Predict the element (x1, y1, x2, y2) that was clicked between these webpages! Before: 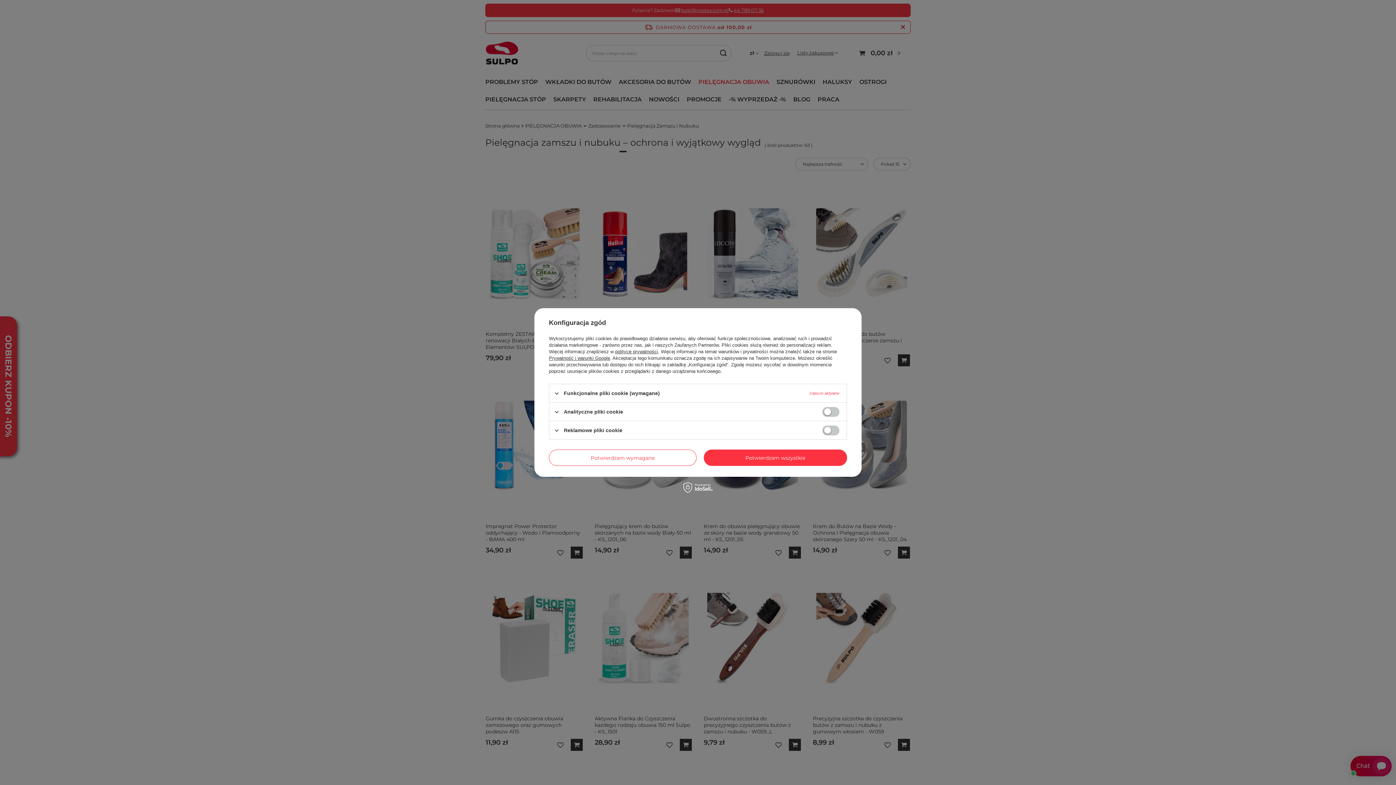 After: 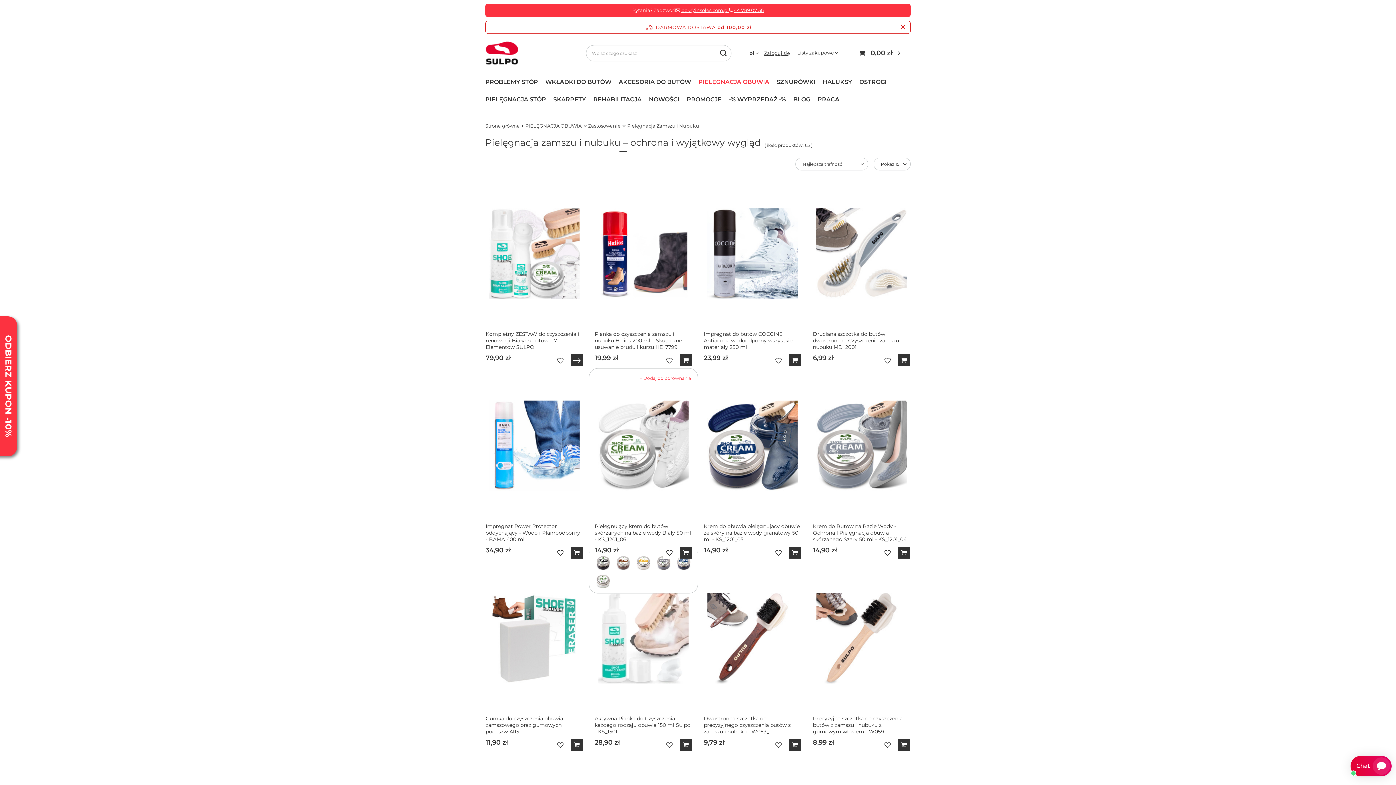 Action: label: Potwierdzam wymagane bbox: (549, 449, 696, 466)